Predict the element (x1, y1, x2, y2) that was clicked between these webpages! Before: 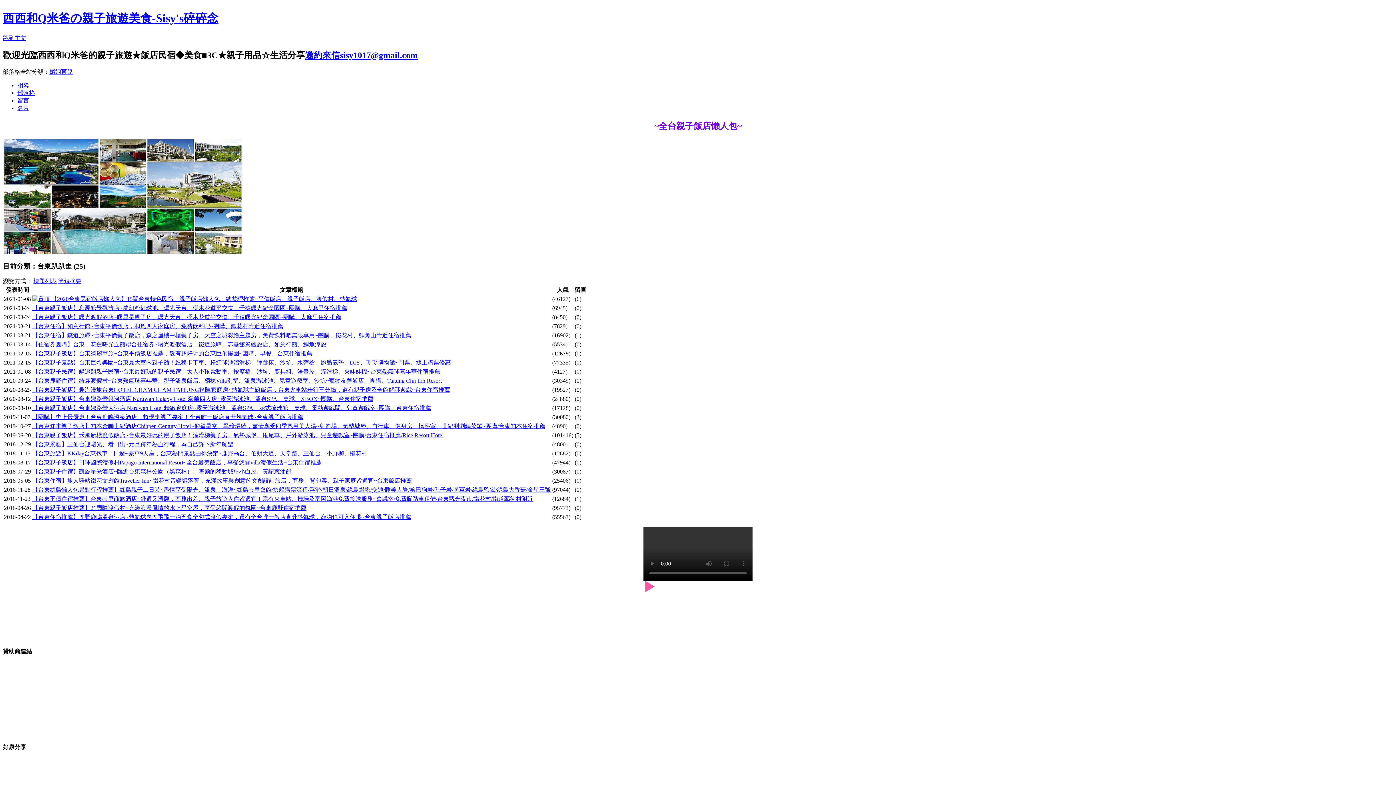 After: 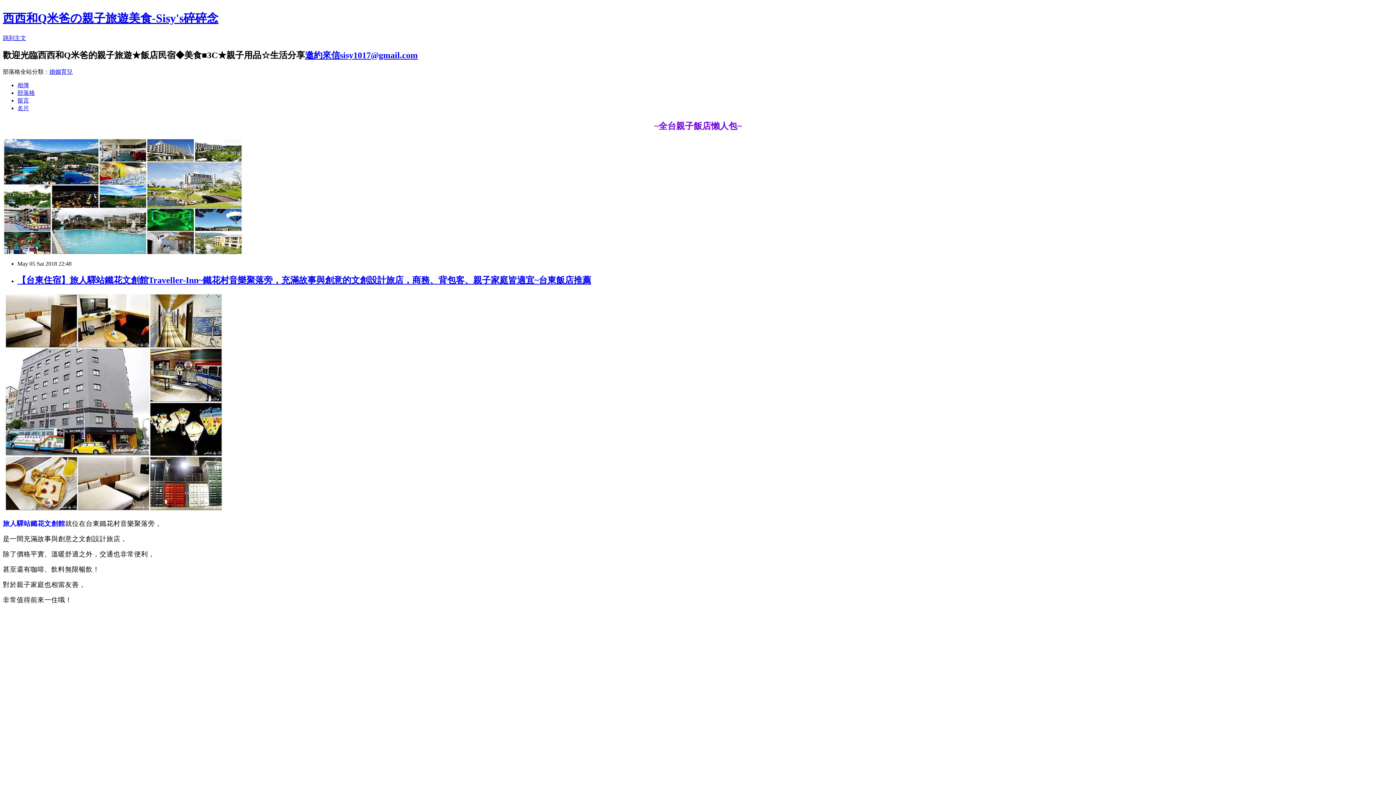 Action: label: 【台東住宿】旅人驛站鐵花文創館Traveller-Inn~鐵花村音樂聚落旁，充滿故事與創意的文創設計旅店，商務、背包客、親子家庭皆適宜~台東飯店推薦 bbox: (32, 477, 412, 484)